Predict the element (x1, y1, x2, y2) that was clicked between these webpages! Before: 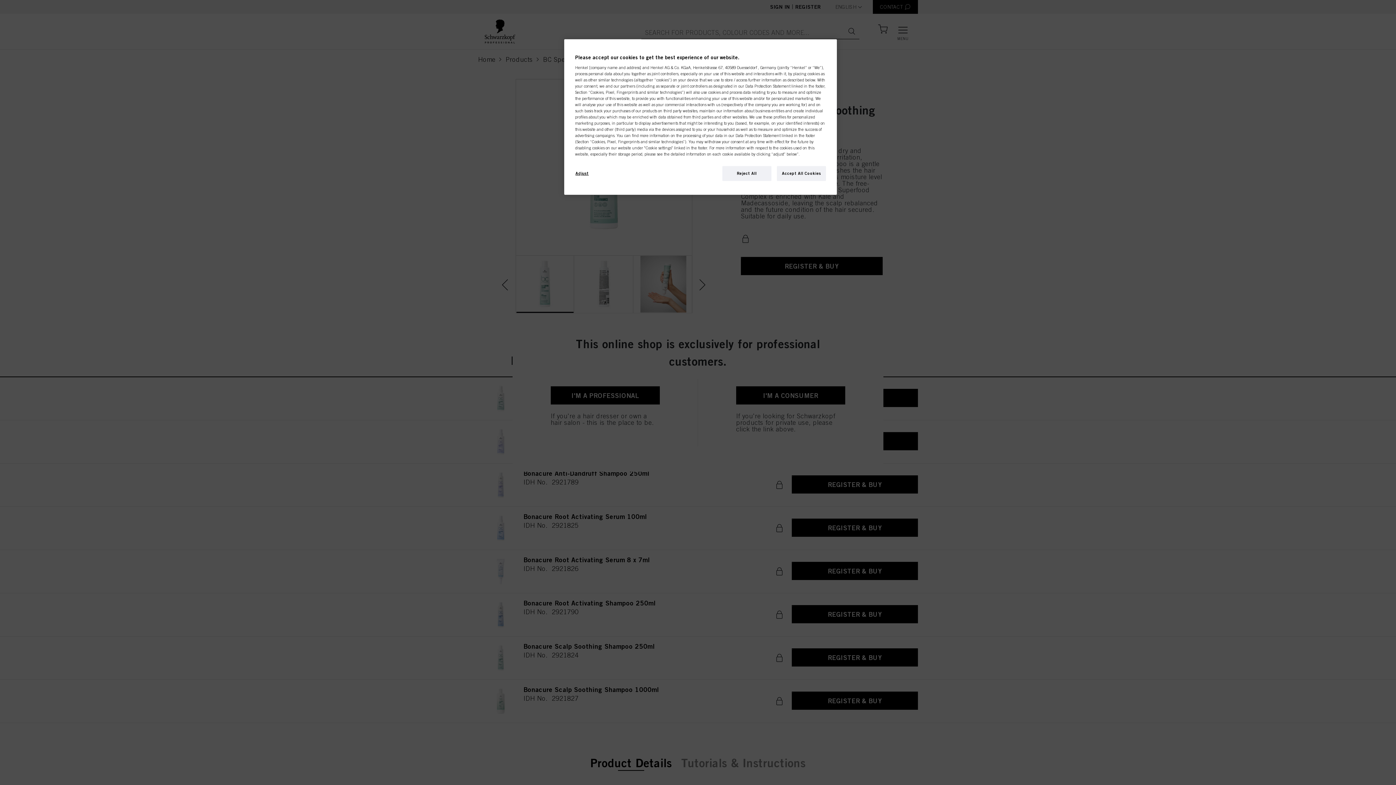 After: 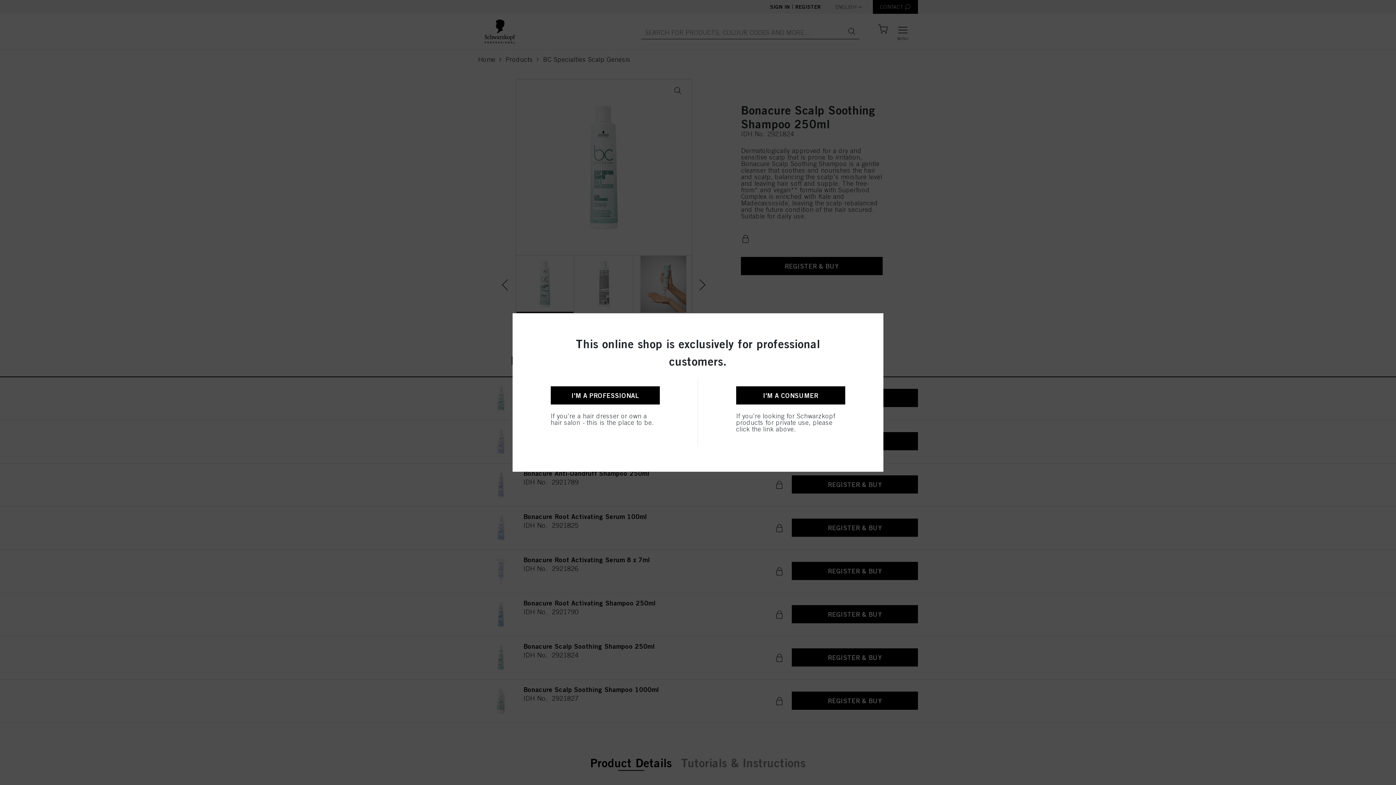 Action: bbox: (777, 166, 826, 181) label: Accept All Cookies